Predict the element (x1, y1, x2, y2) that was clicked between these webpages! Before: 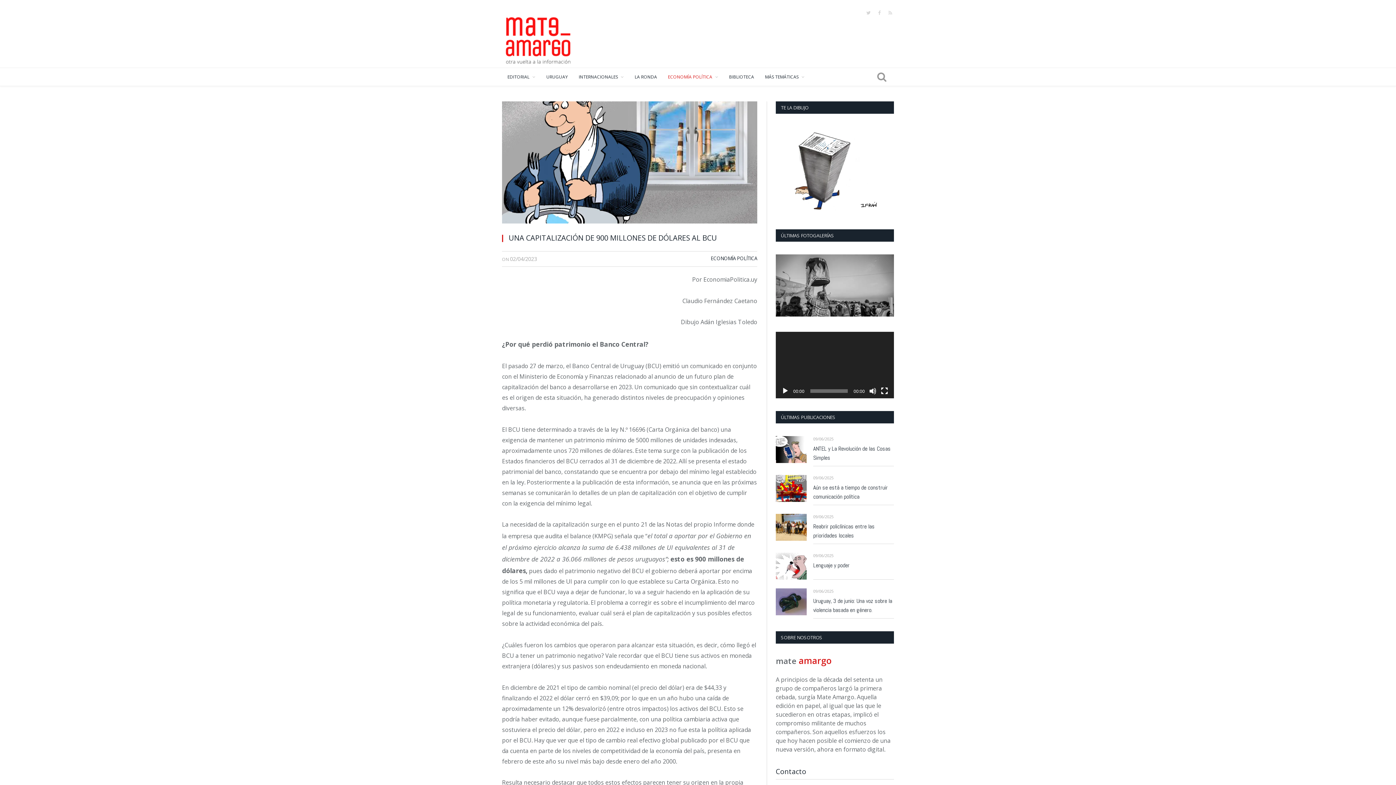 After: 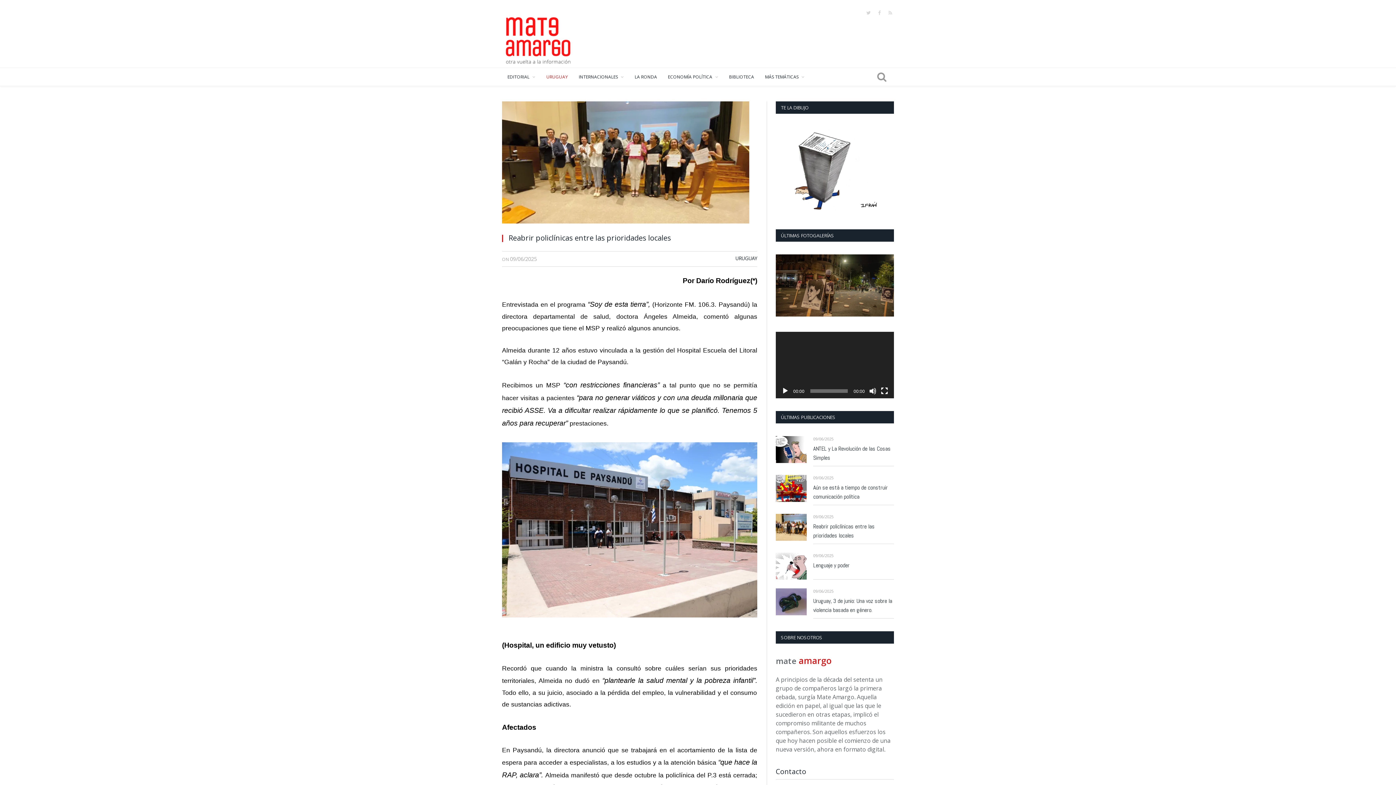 Action: bbox: (776, 514, 806, 541)